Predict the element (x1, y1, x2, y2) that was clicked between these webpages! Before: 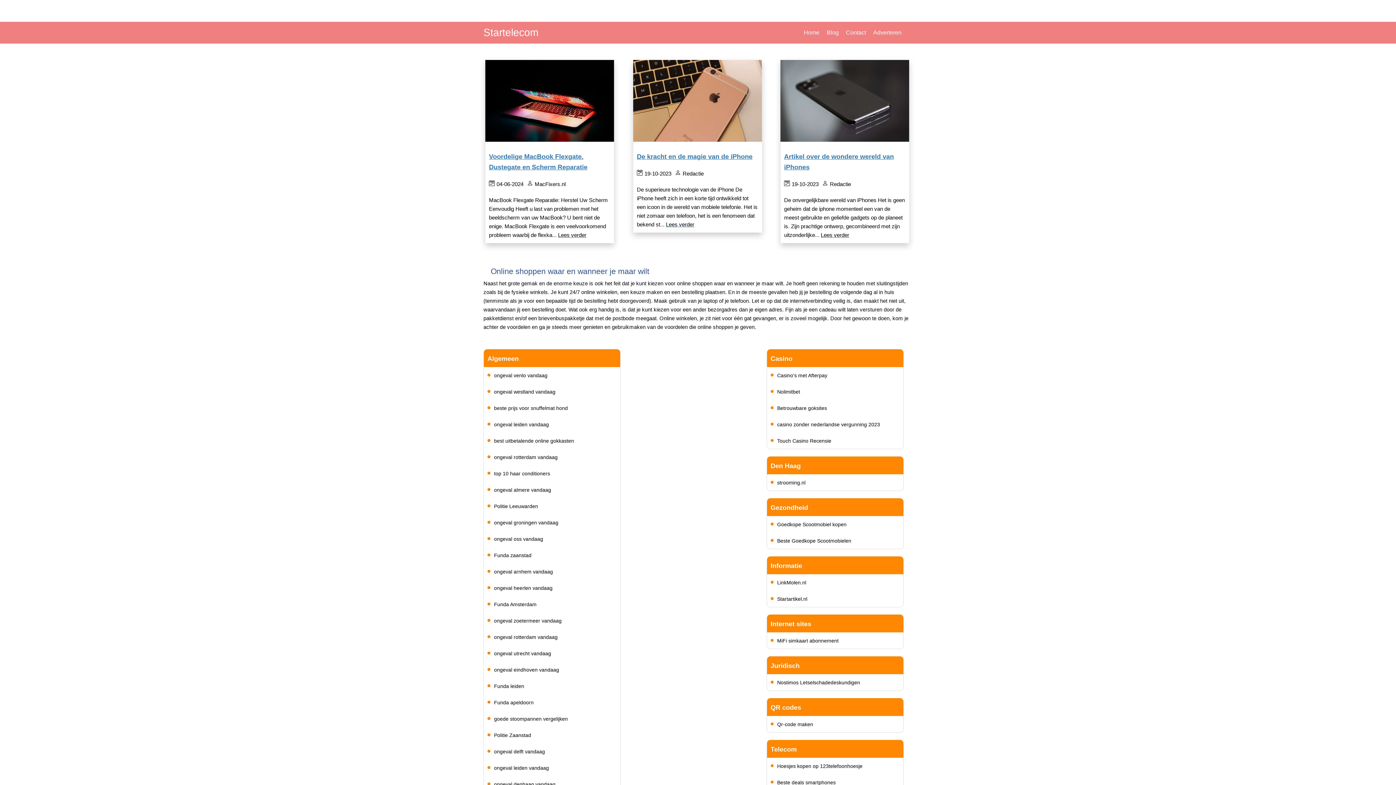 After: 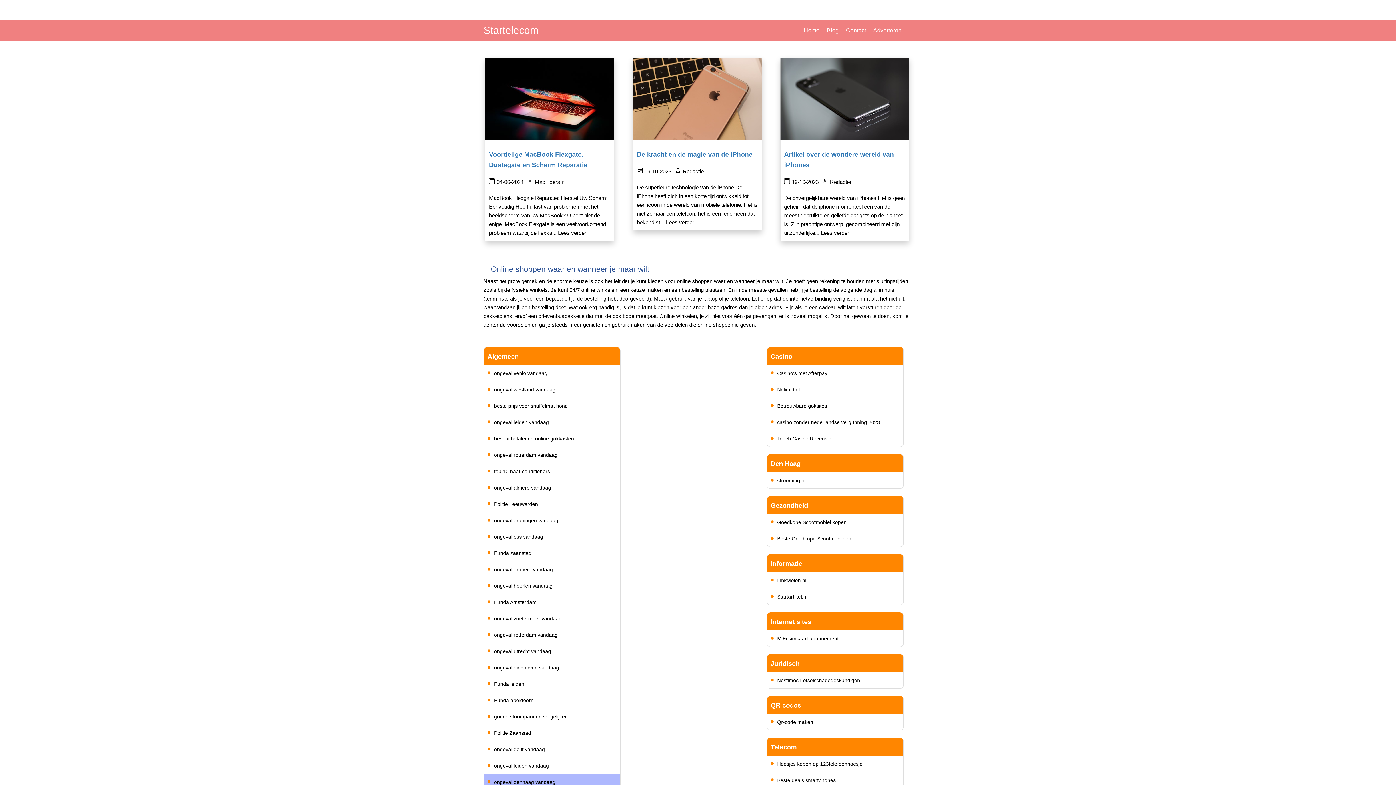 Action: bbox: (494, 781, 555, 787) label: ongeval denhaag vandaag